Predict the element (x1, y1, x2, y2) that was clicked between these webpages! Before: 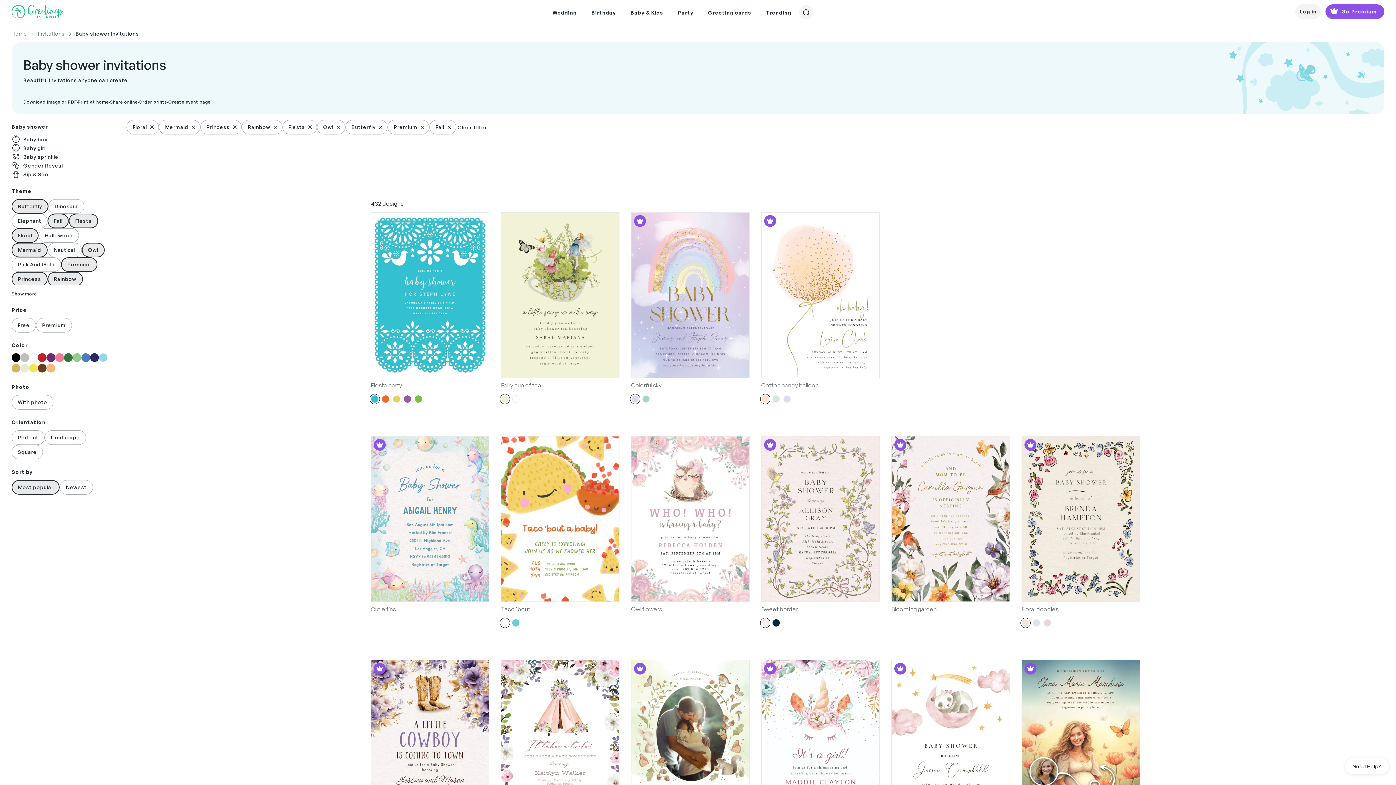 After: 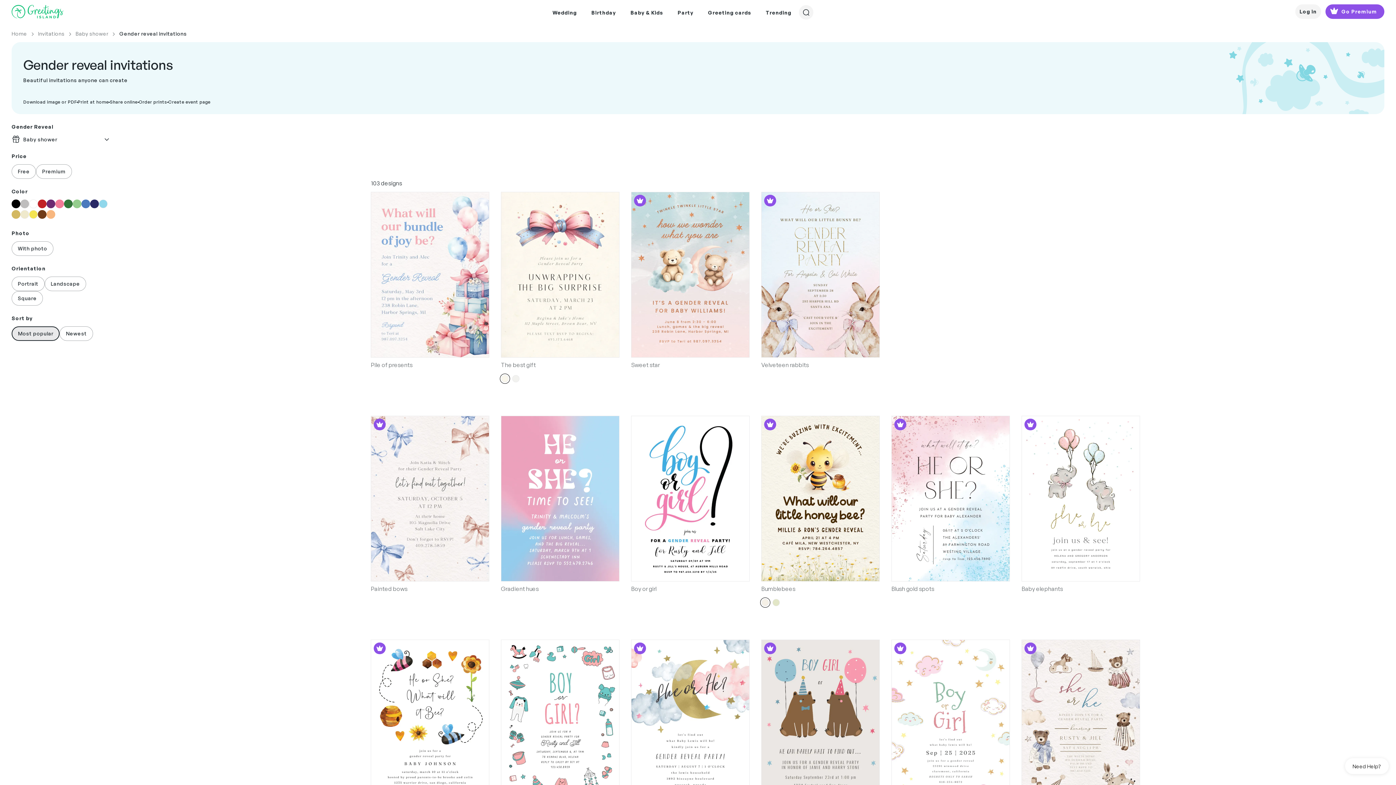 Action: label: Gender Reveal bbox: (11, 161, 62, 169)